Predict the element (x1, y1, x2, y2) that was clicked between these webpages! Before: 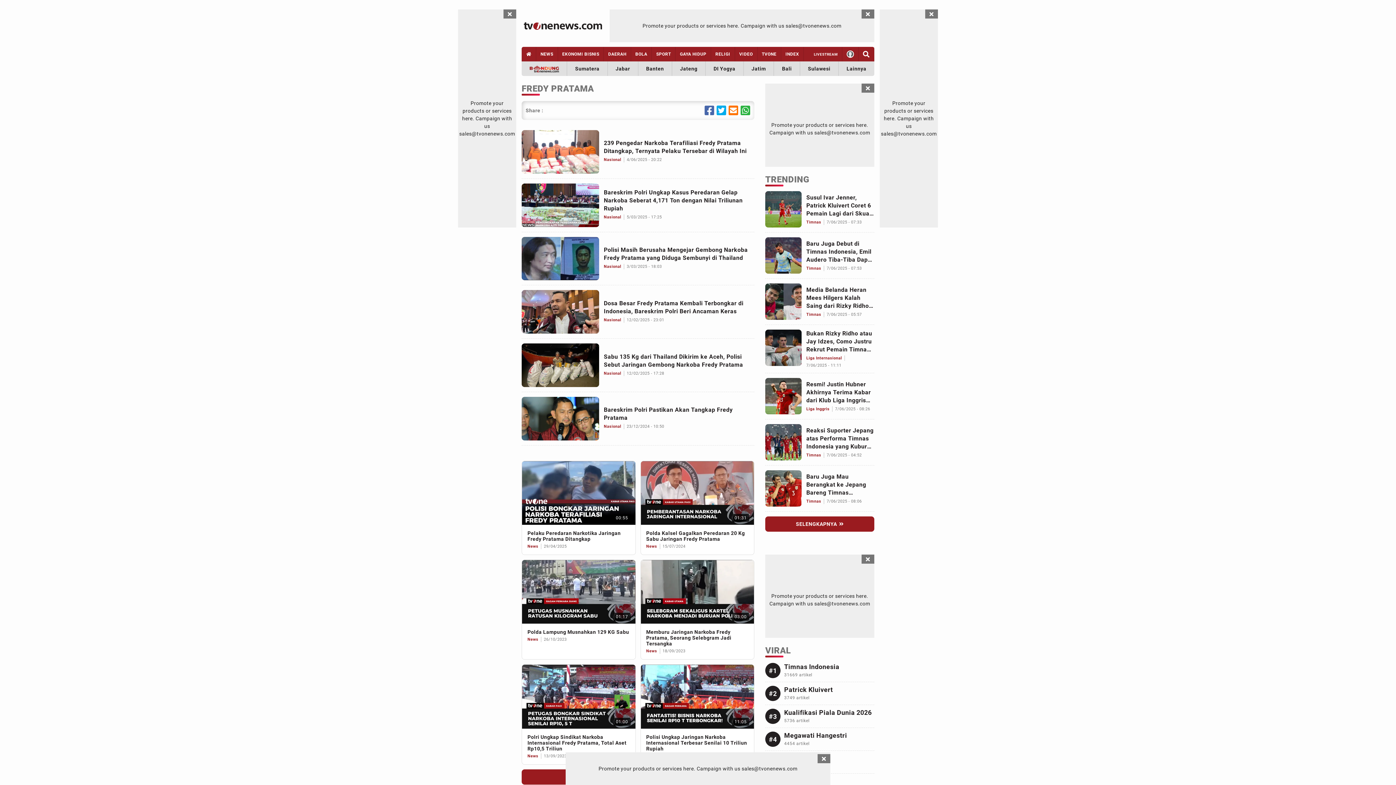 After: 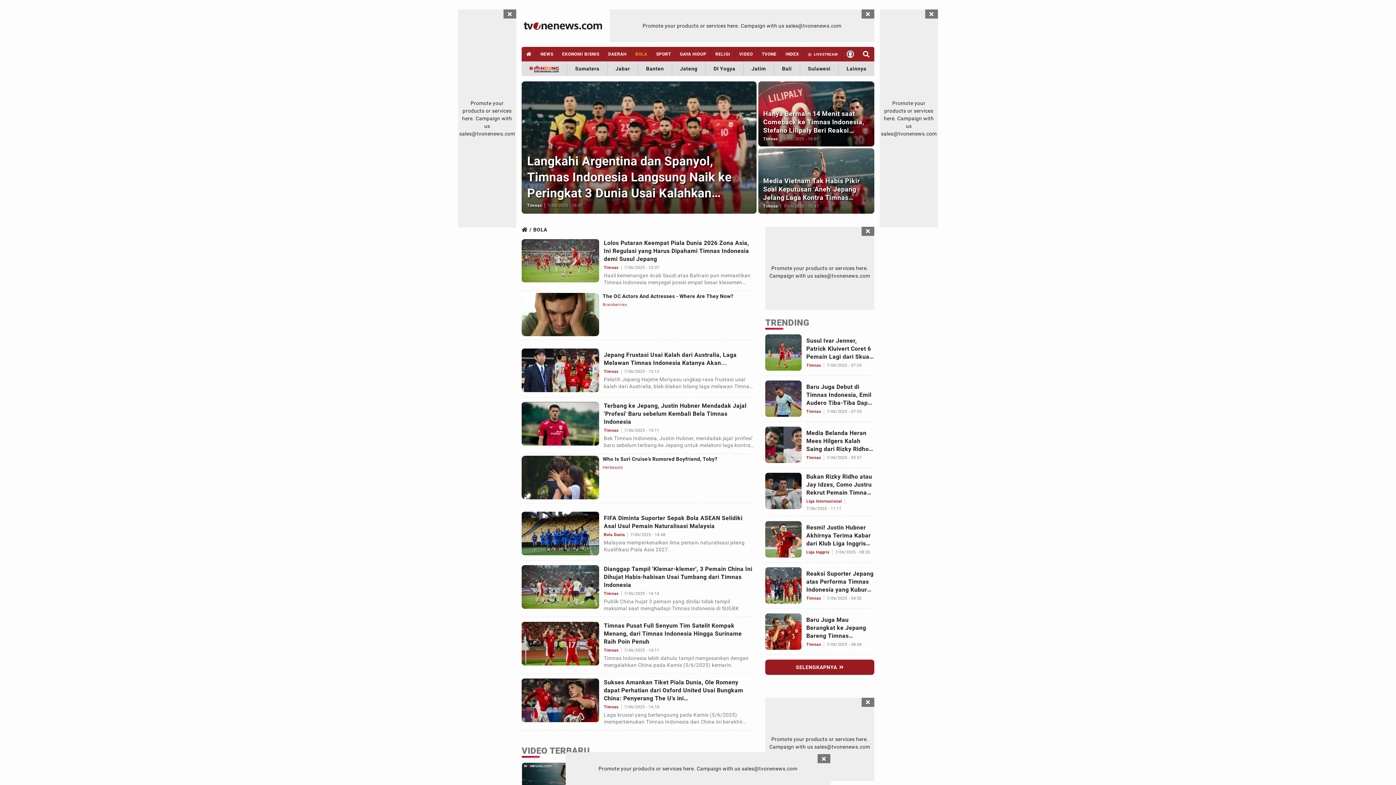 Action: bbox: (631, 46, 651, 61) label: Link Title